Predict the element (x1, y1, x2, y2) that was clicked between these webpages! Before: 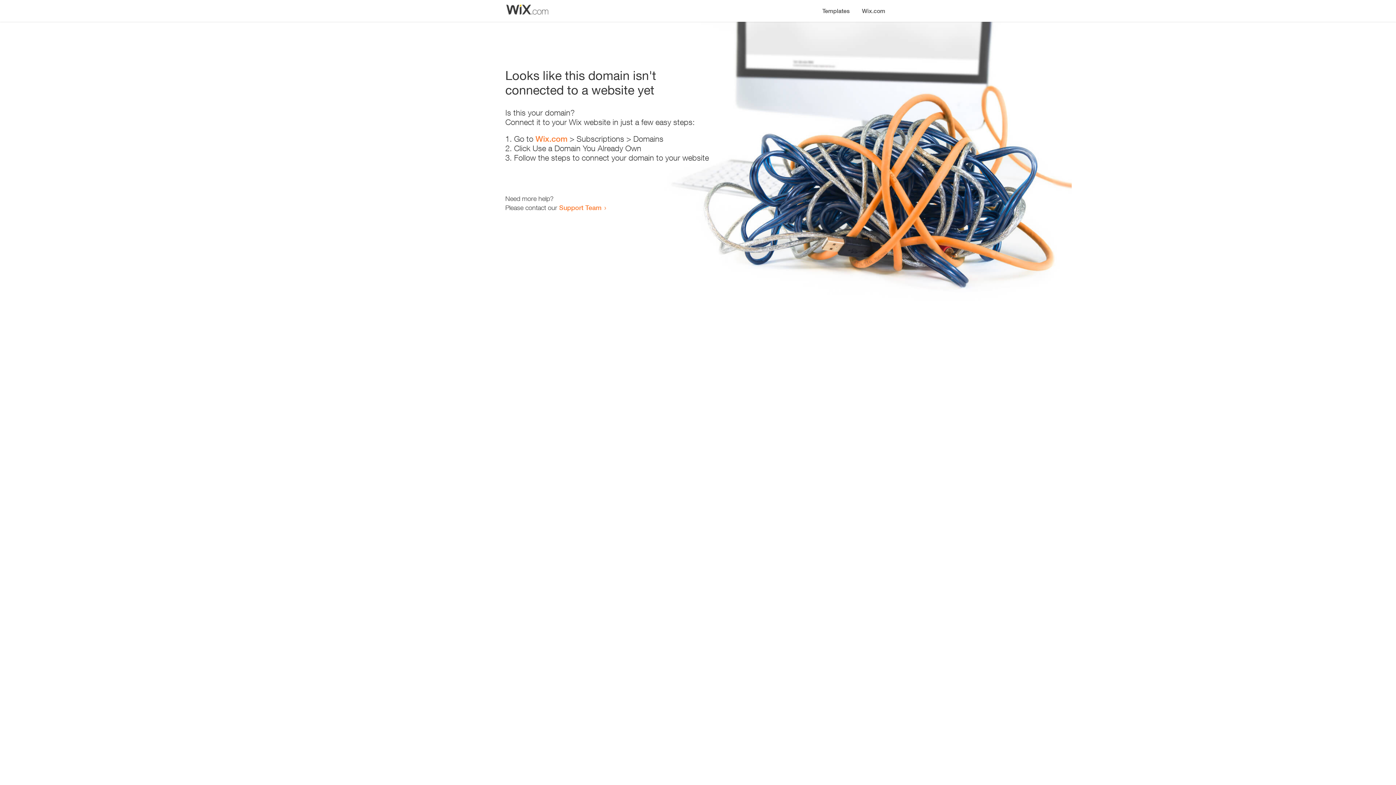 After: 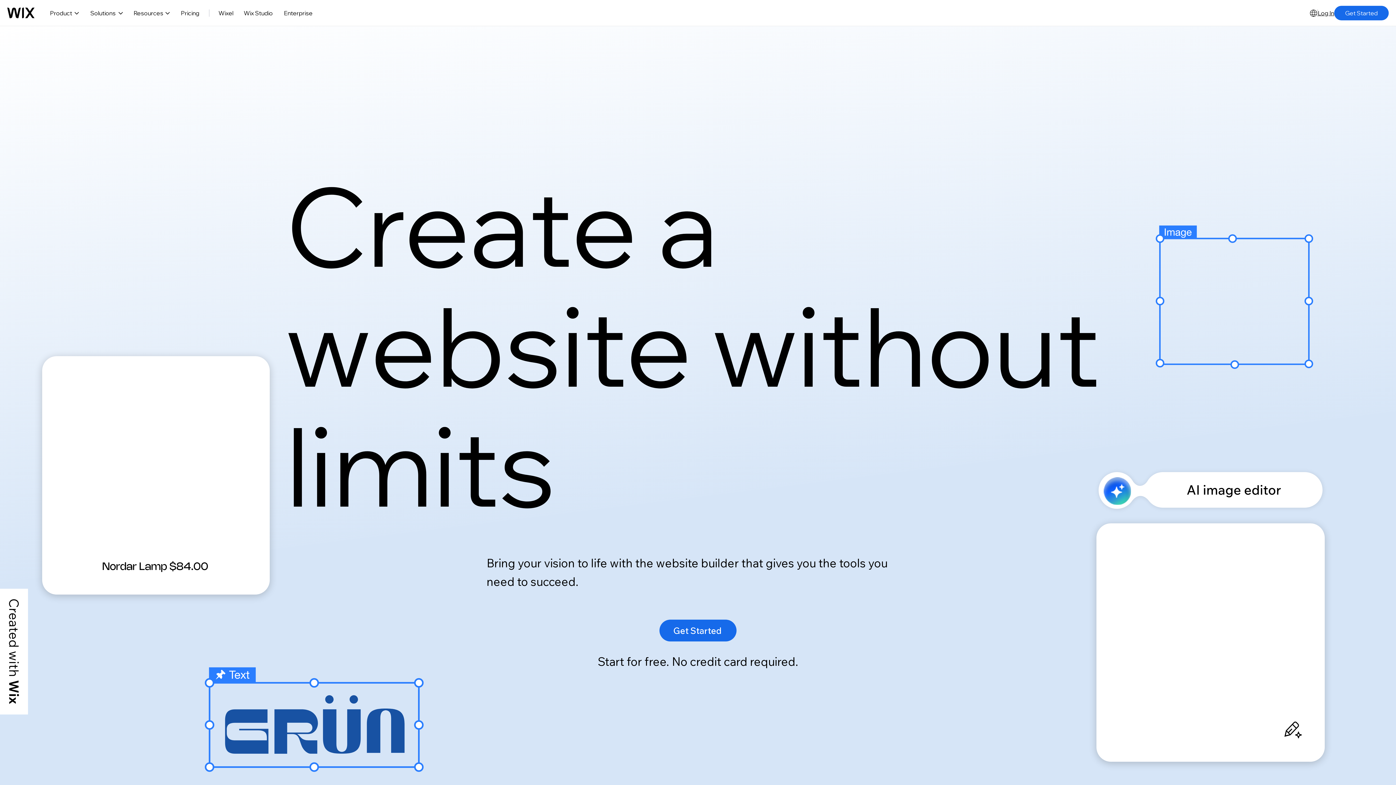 Action: label: Wix.com bbox: (856, 0, 890, 14)